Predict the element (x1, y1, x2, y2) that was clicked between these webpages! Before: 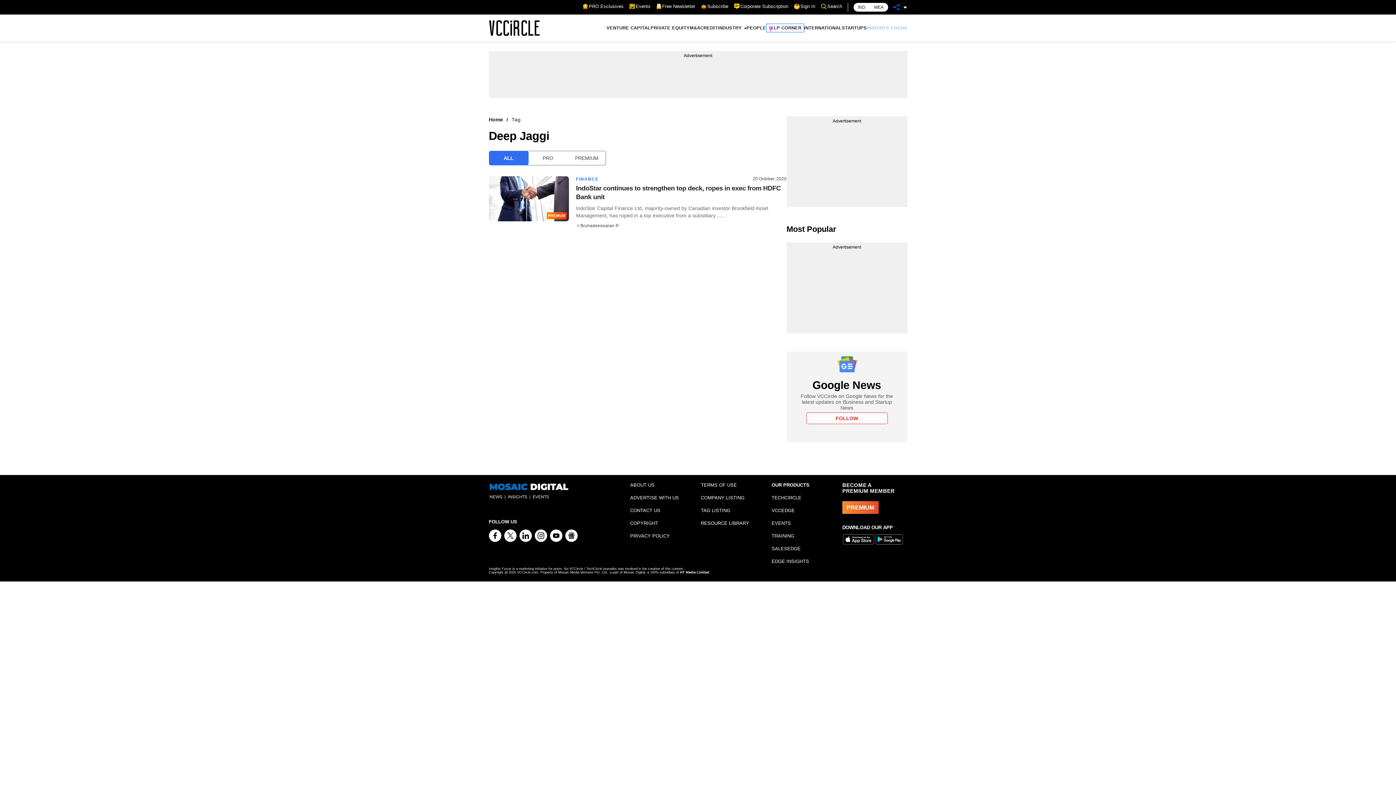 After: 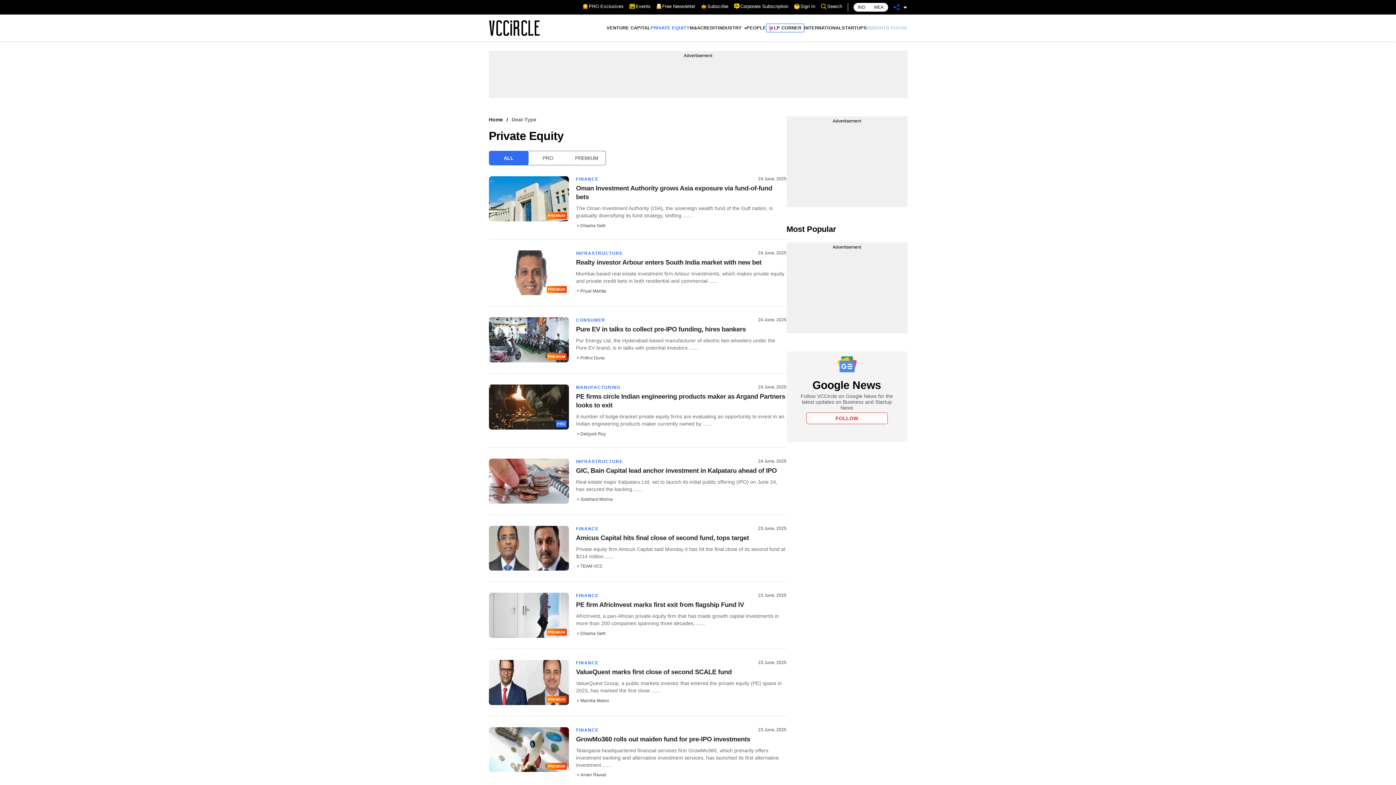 Action: bbox: (650, 21, 690, 34) label: PRIVATE EQUITY